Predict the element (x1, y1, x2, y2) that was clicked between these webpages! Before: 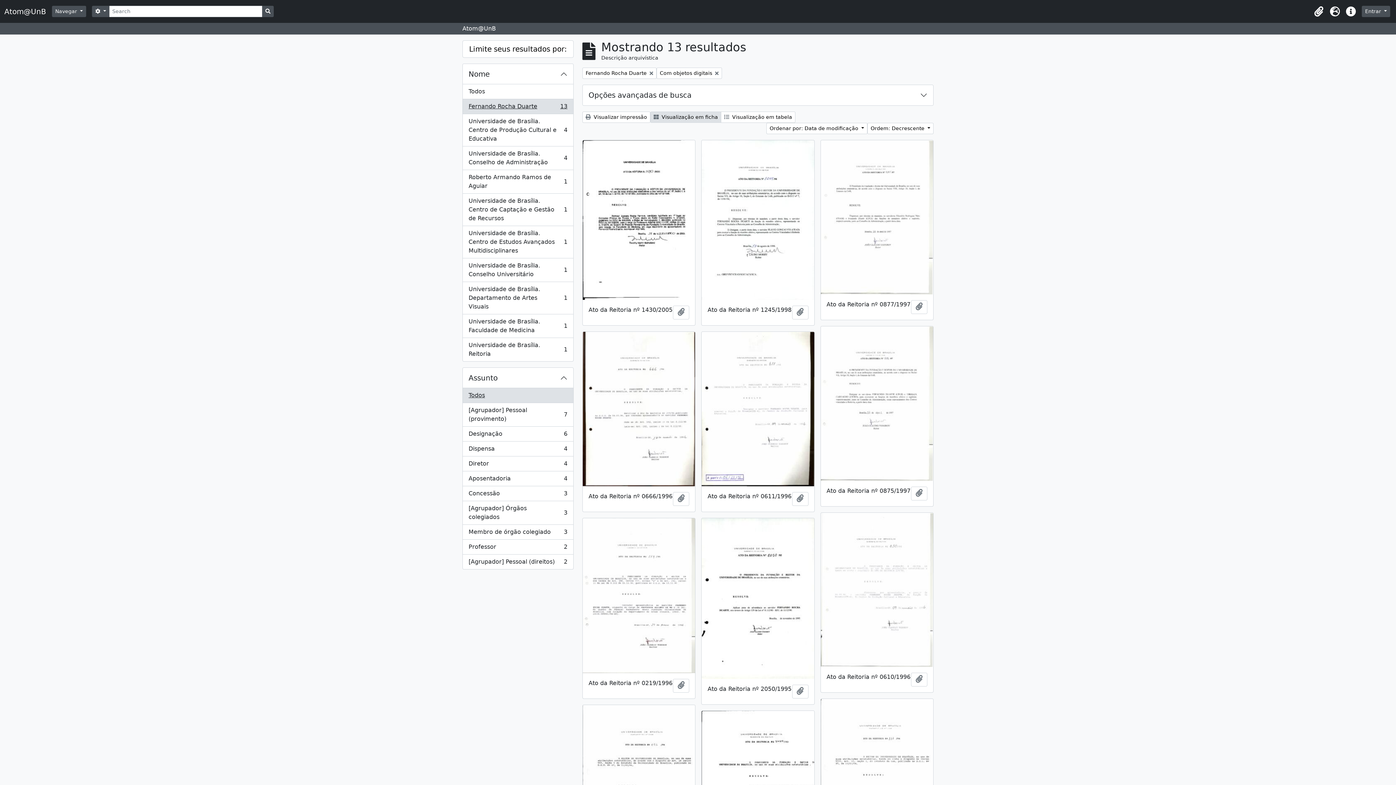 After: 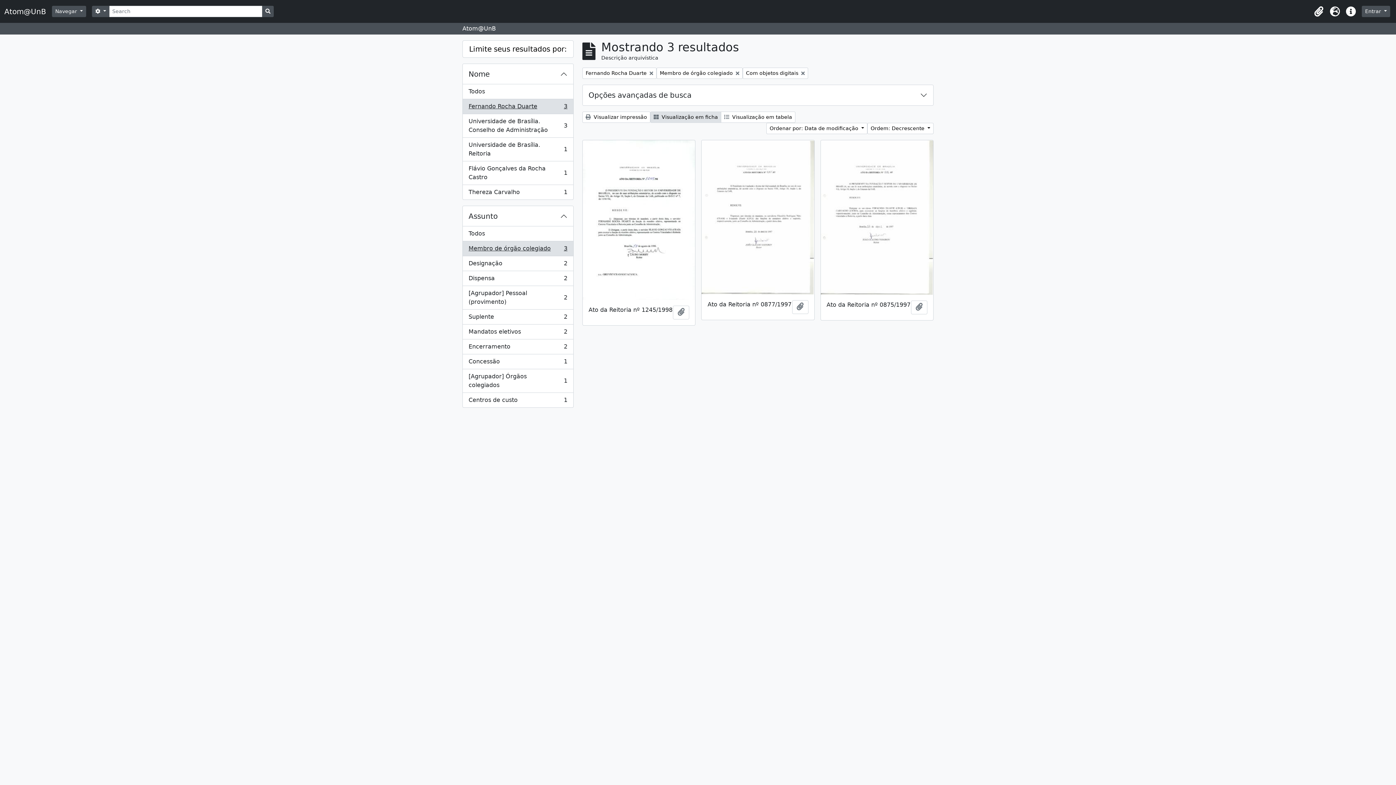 Action: bbox: (462, 525, 573, 540) label: Membro de órgão colegiado
, 3 resultados
3